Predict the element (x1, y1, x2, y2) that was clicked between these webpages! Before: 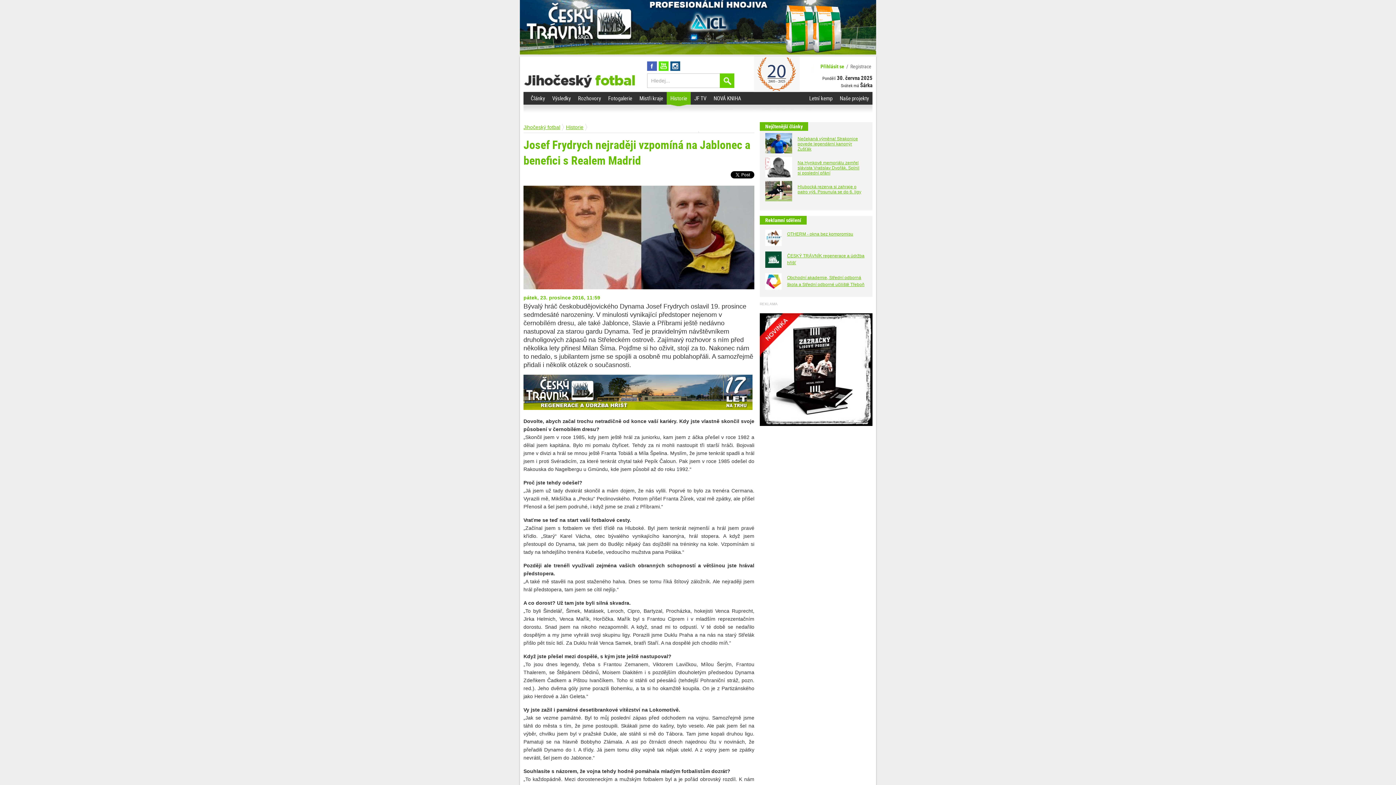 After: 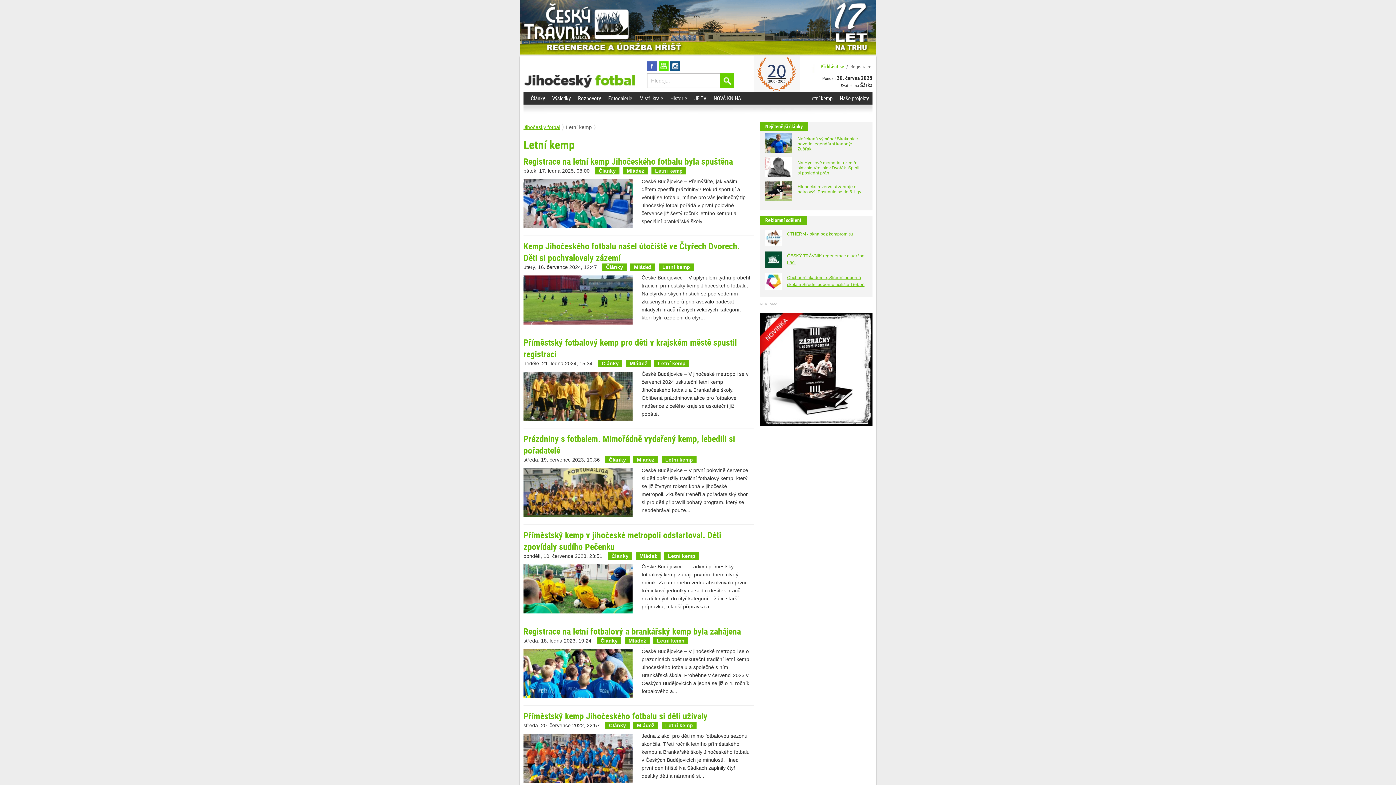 Action: label: Letní kemp bbox: (805, 92, 836, 106)